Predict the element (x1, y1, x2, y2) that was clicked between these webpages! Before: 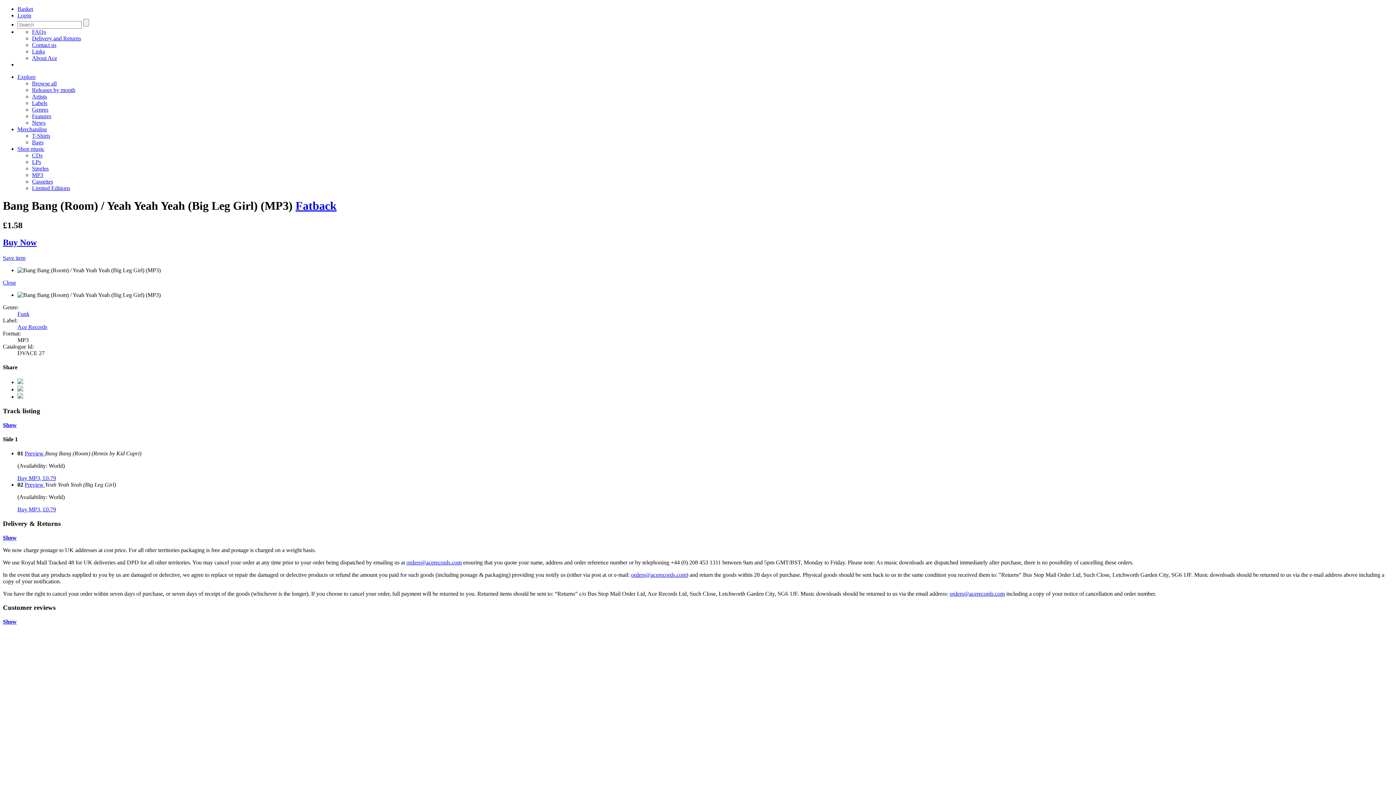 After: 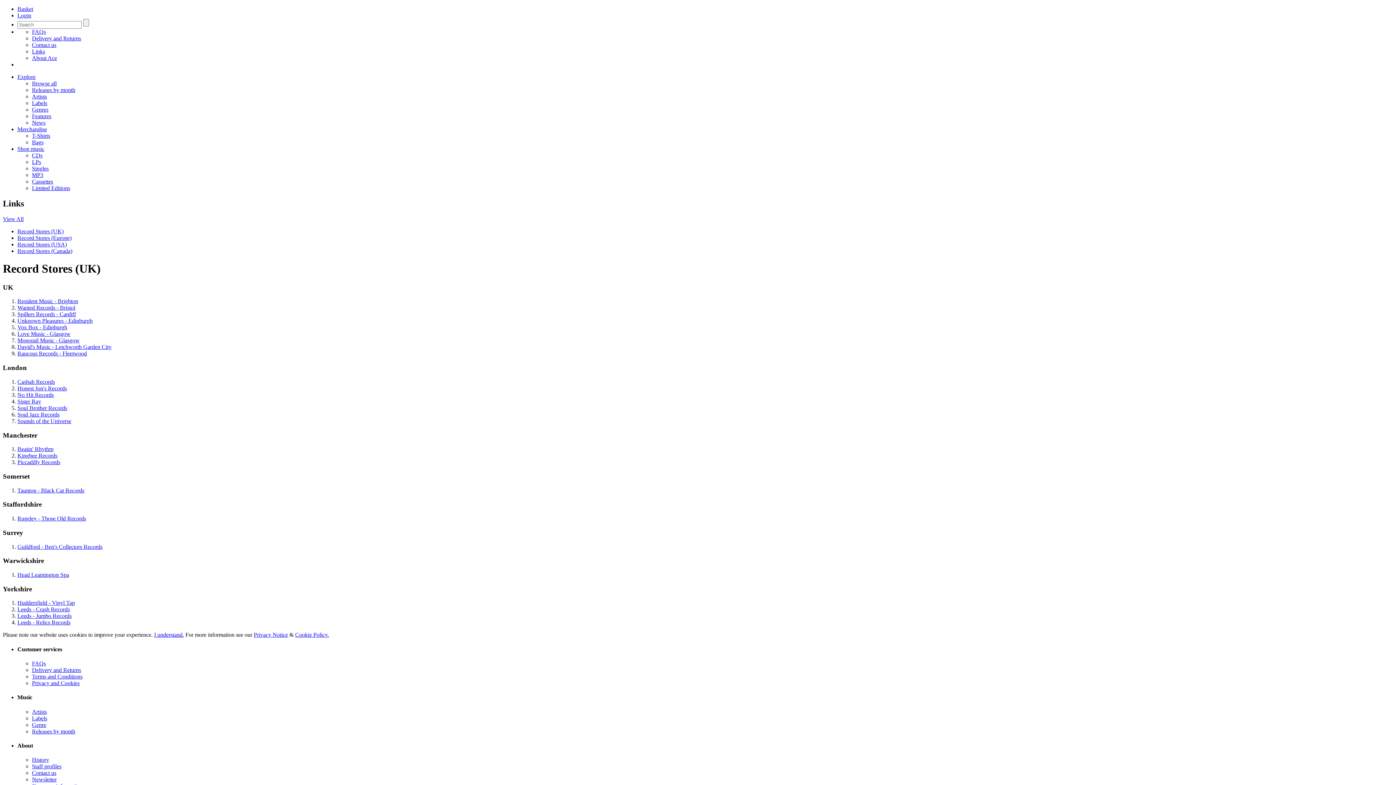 Action: bbox: (32, 48, 45, 54) label: Links